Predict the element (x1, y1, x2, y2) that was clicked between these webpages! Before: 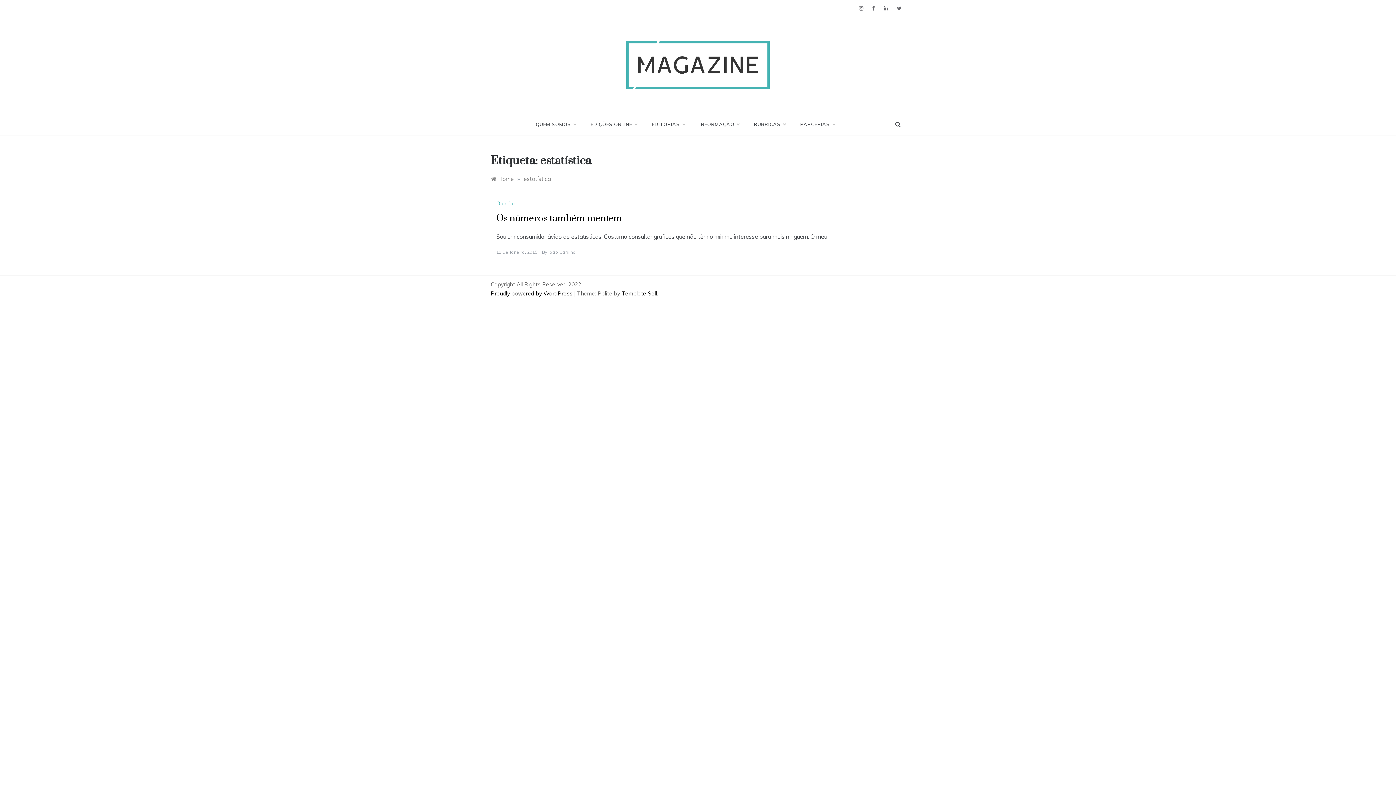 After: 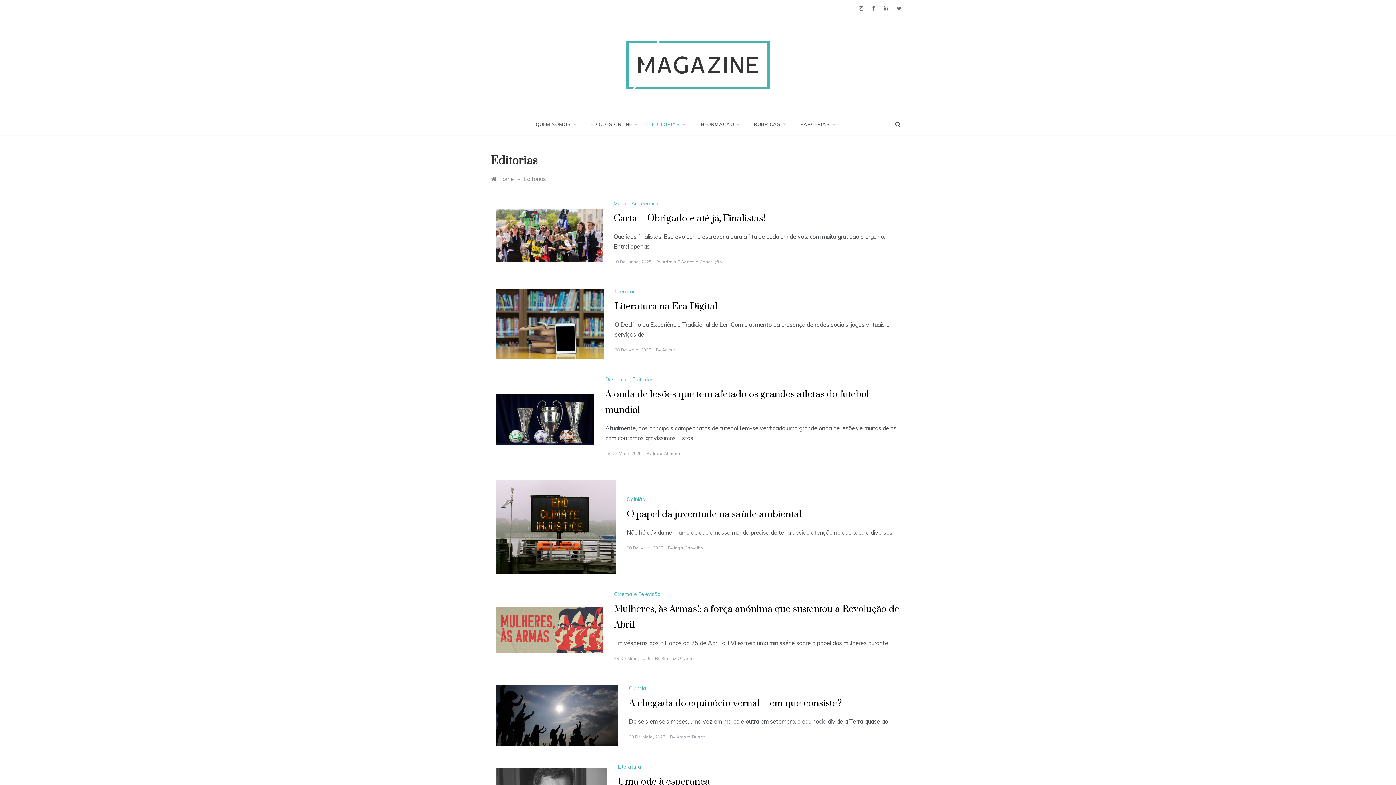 Action: bbox: (644, 113, 692, 135) label: EDITORIAS